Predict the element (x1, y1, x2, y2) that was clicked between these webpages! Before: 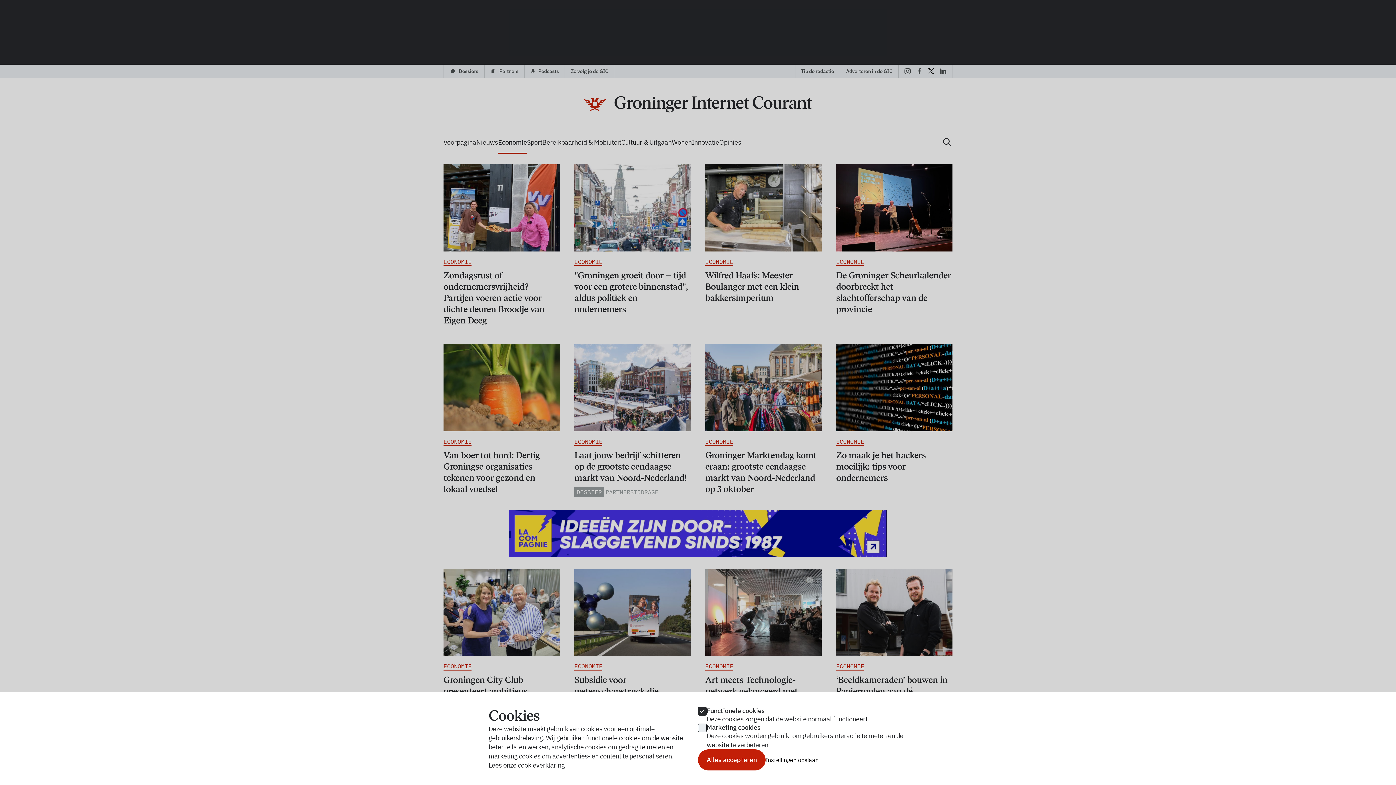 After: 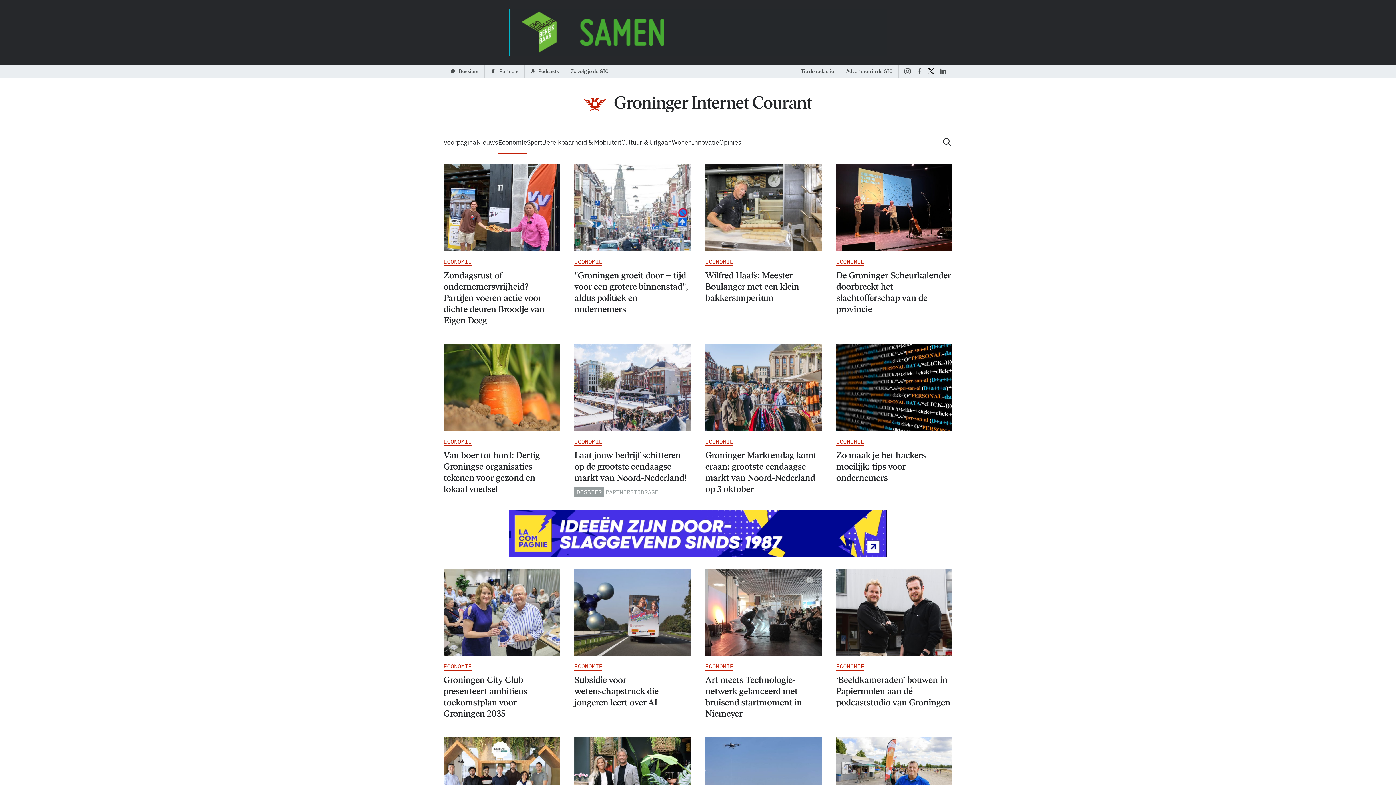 Action: bbox: (765, 756, 818, 764) label: Instellingen opslaan